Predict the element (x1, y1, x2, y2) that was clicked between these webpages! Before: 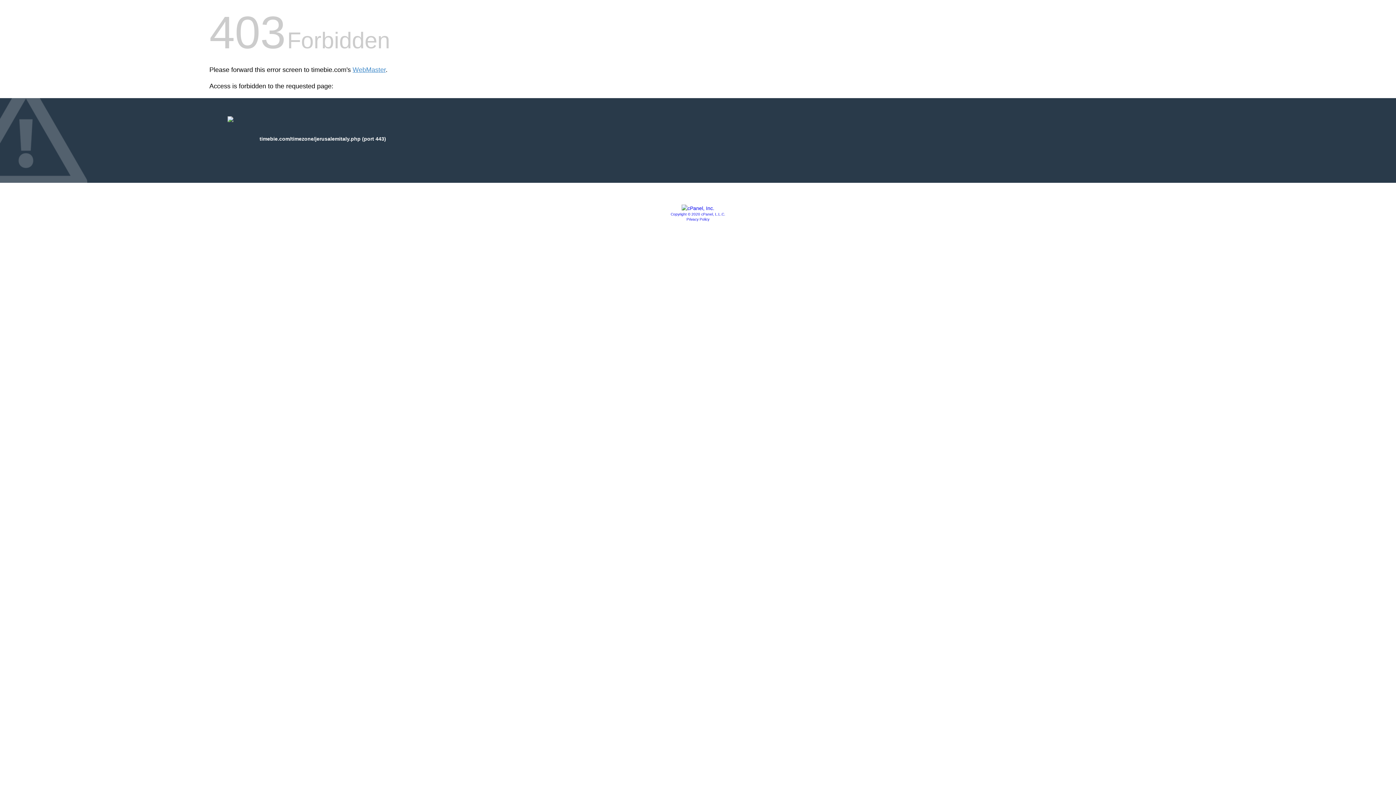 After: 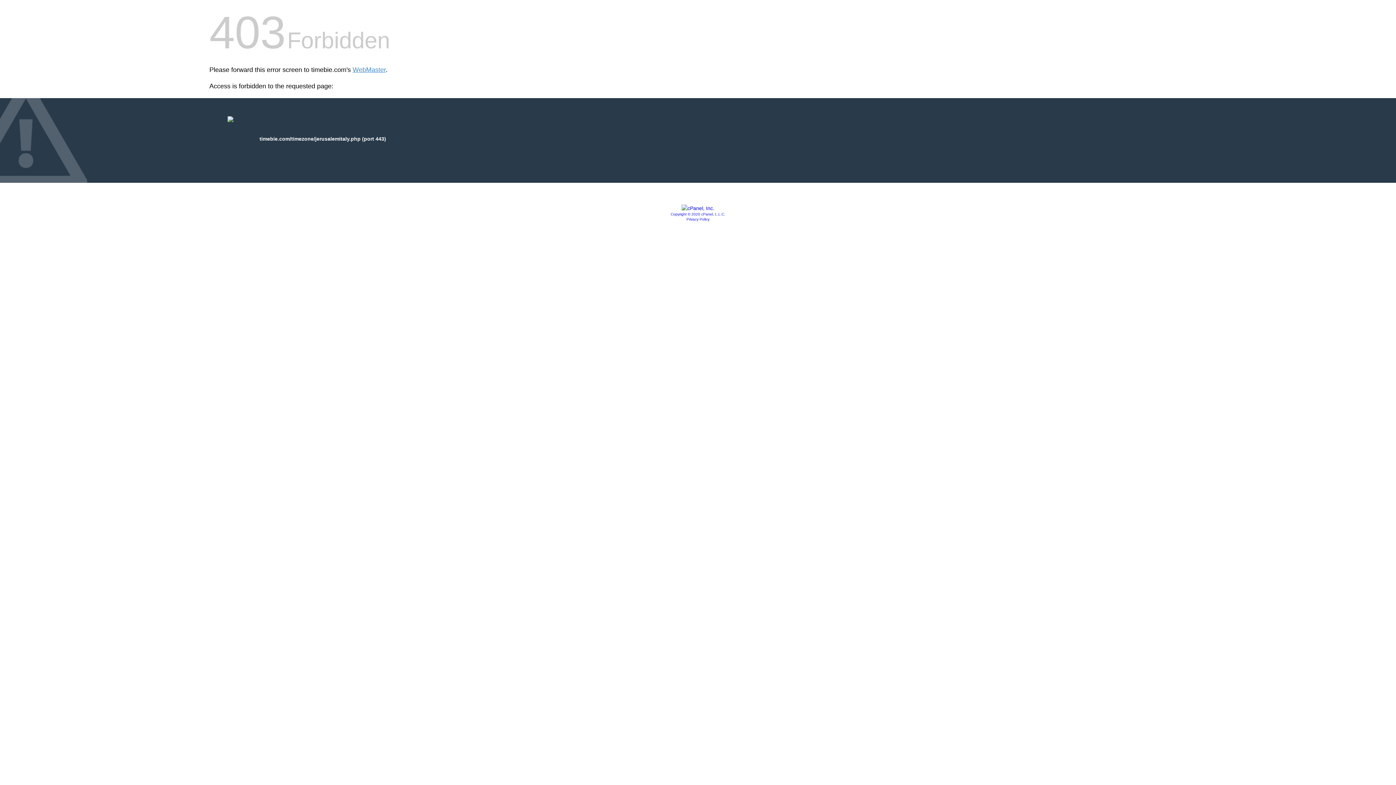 Action: label: Copyright © 2020 cPanel, L.L.C. bbox: (670, 212, 725, 216)